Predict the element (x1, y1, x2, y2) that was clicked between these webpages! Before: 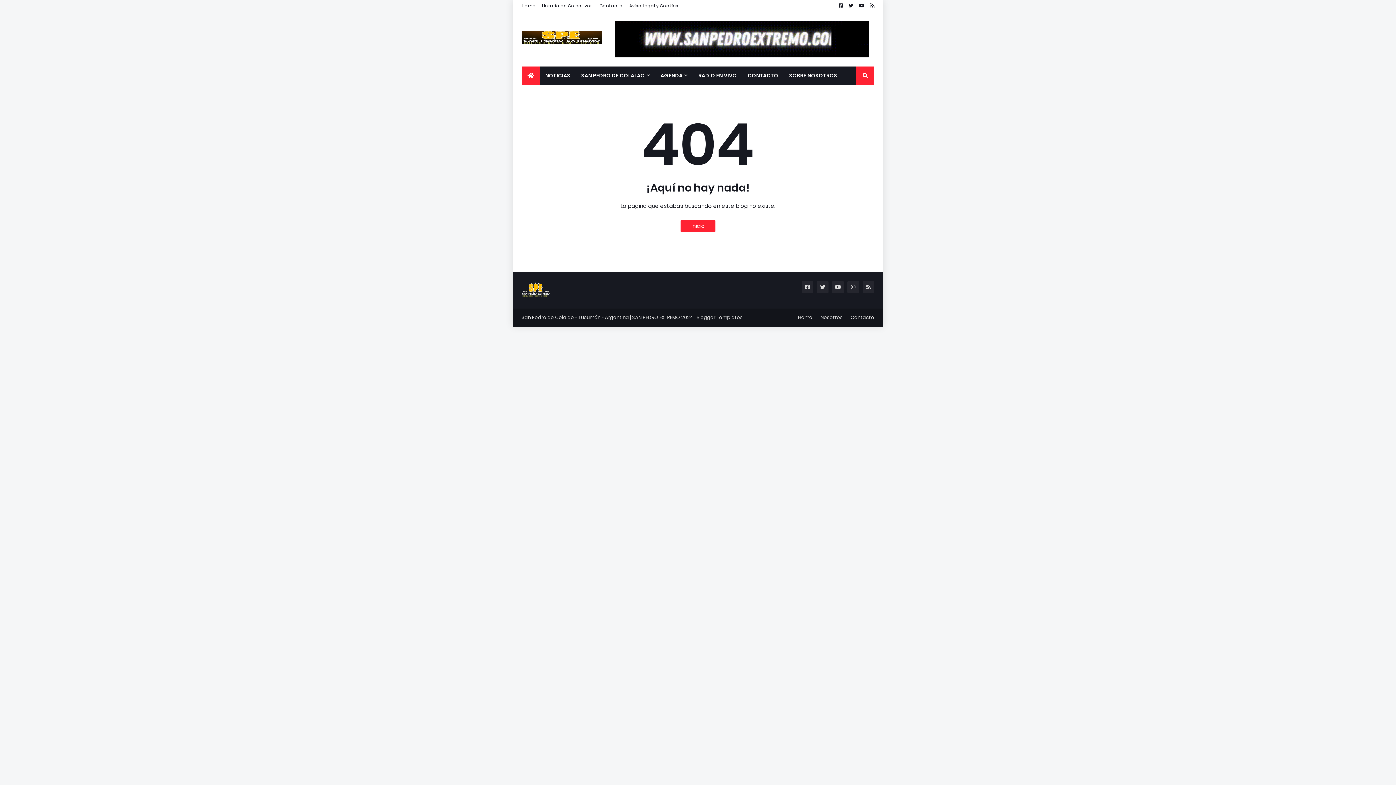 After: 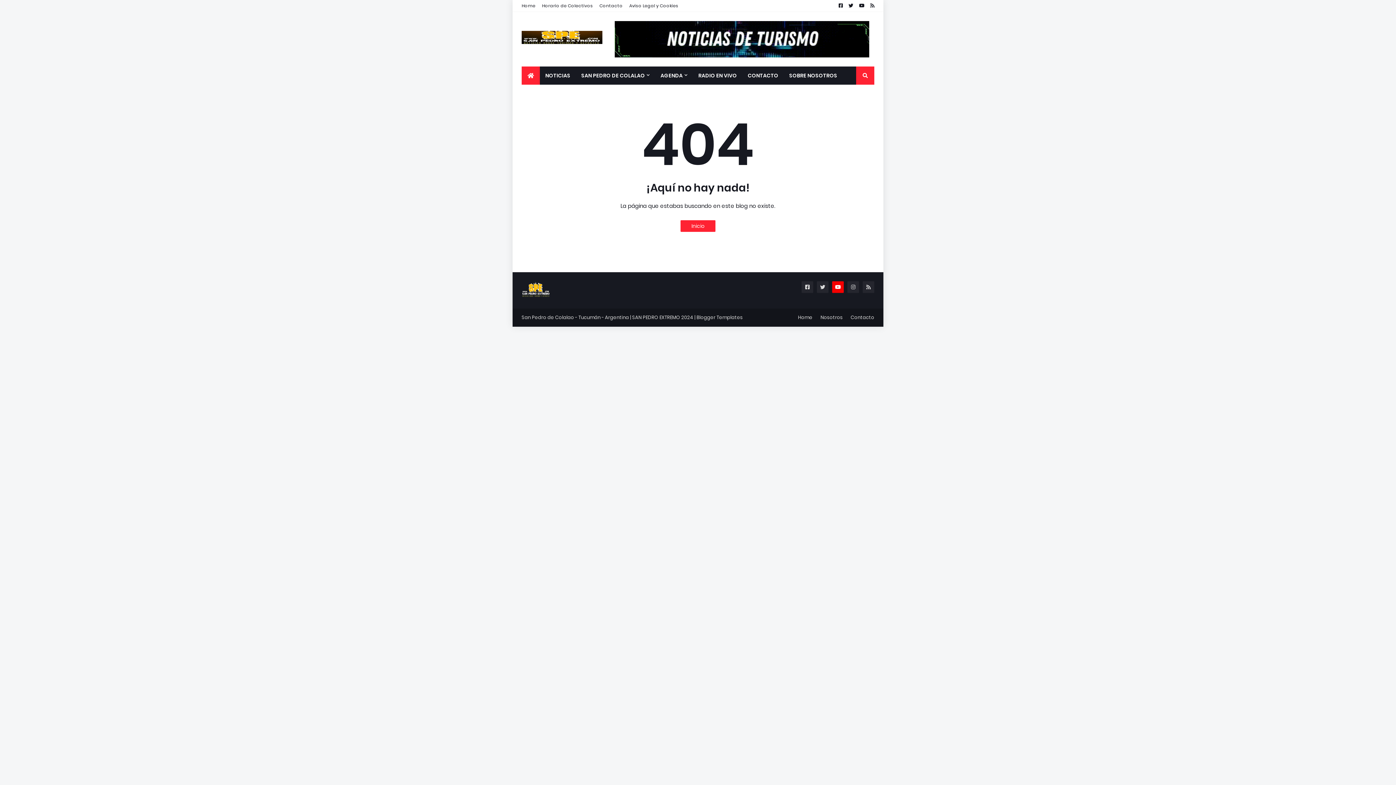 Action: bbox: (832, 281, 844, 293)